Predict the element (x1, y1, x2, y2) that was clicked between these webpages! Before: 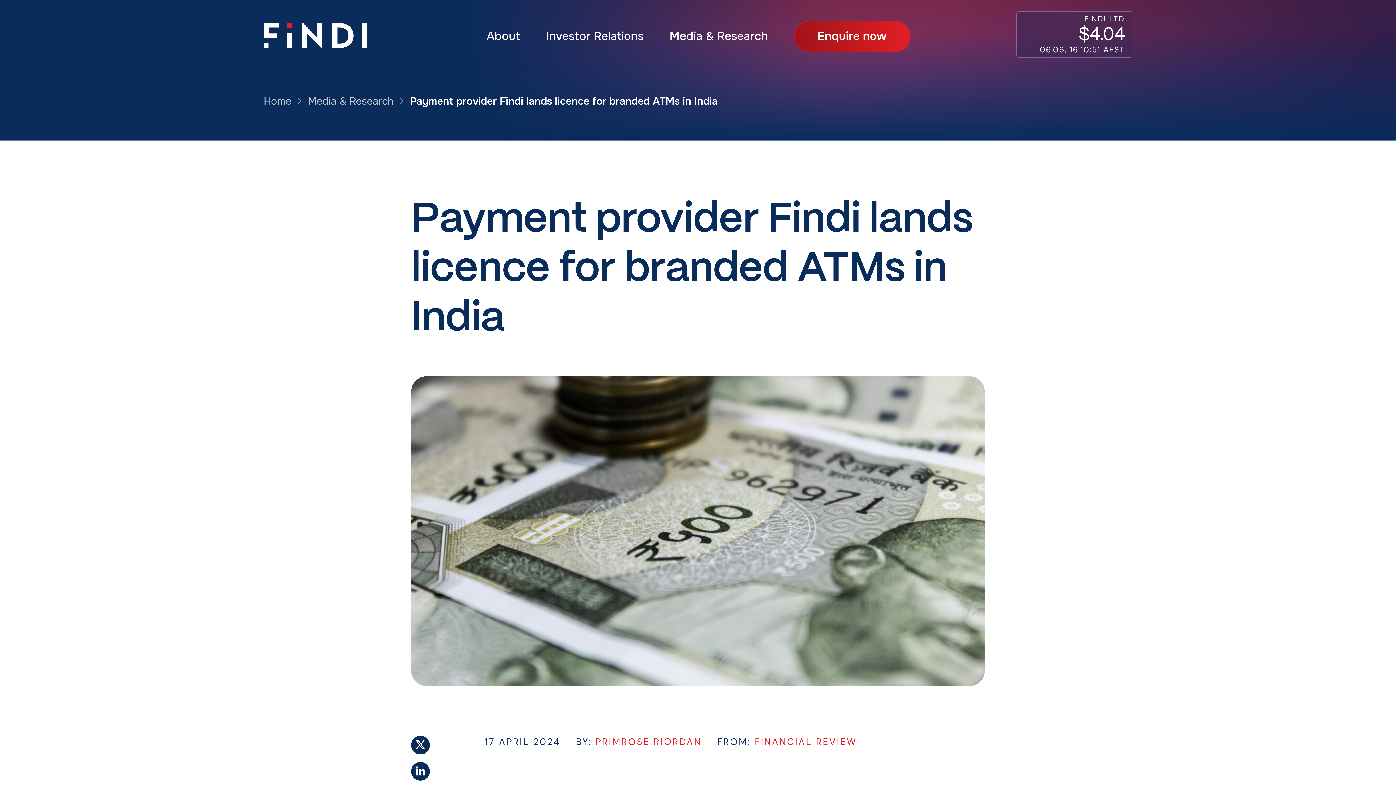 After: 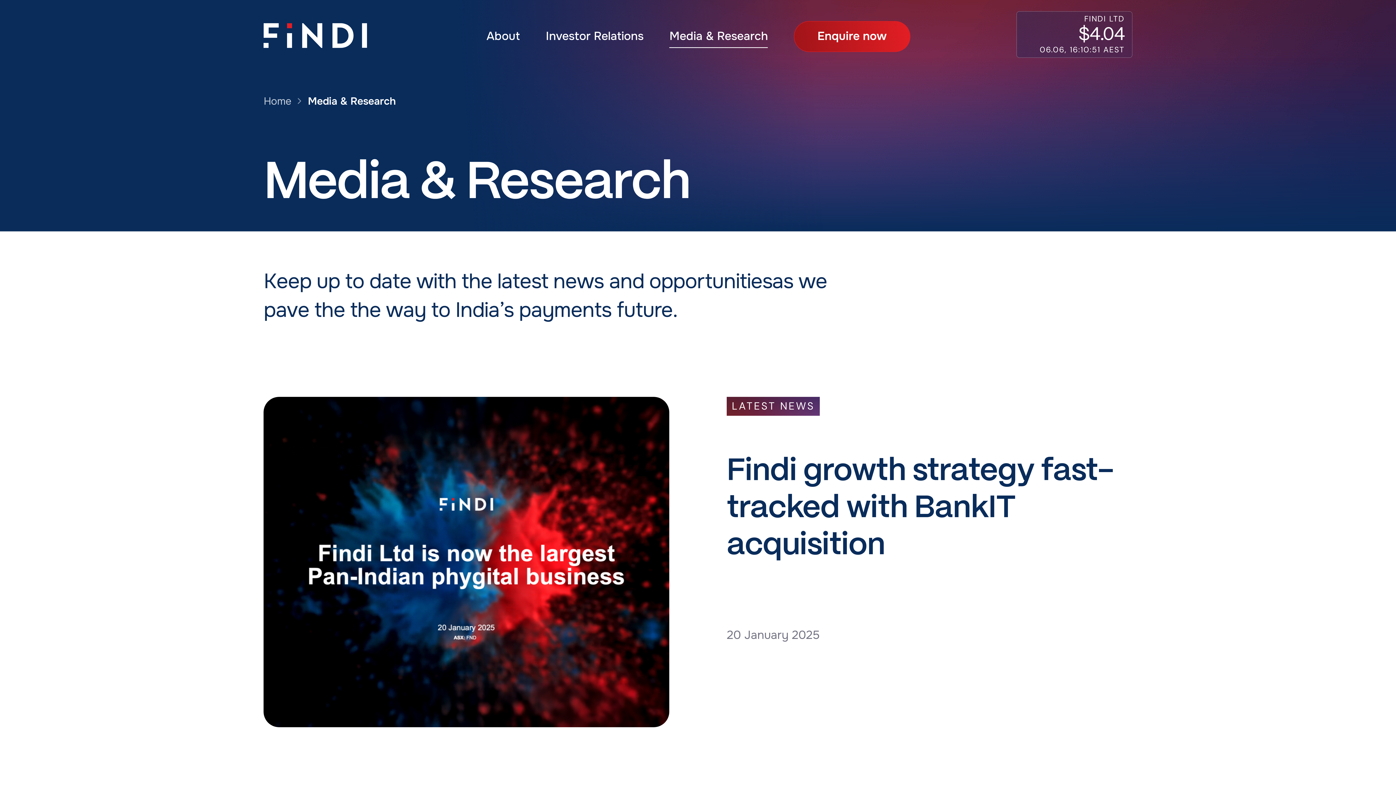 Action: label: Media & Research bbox: (307, 93, 393, 109)